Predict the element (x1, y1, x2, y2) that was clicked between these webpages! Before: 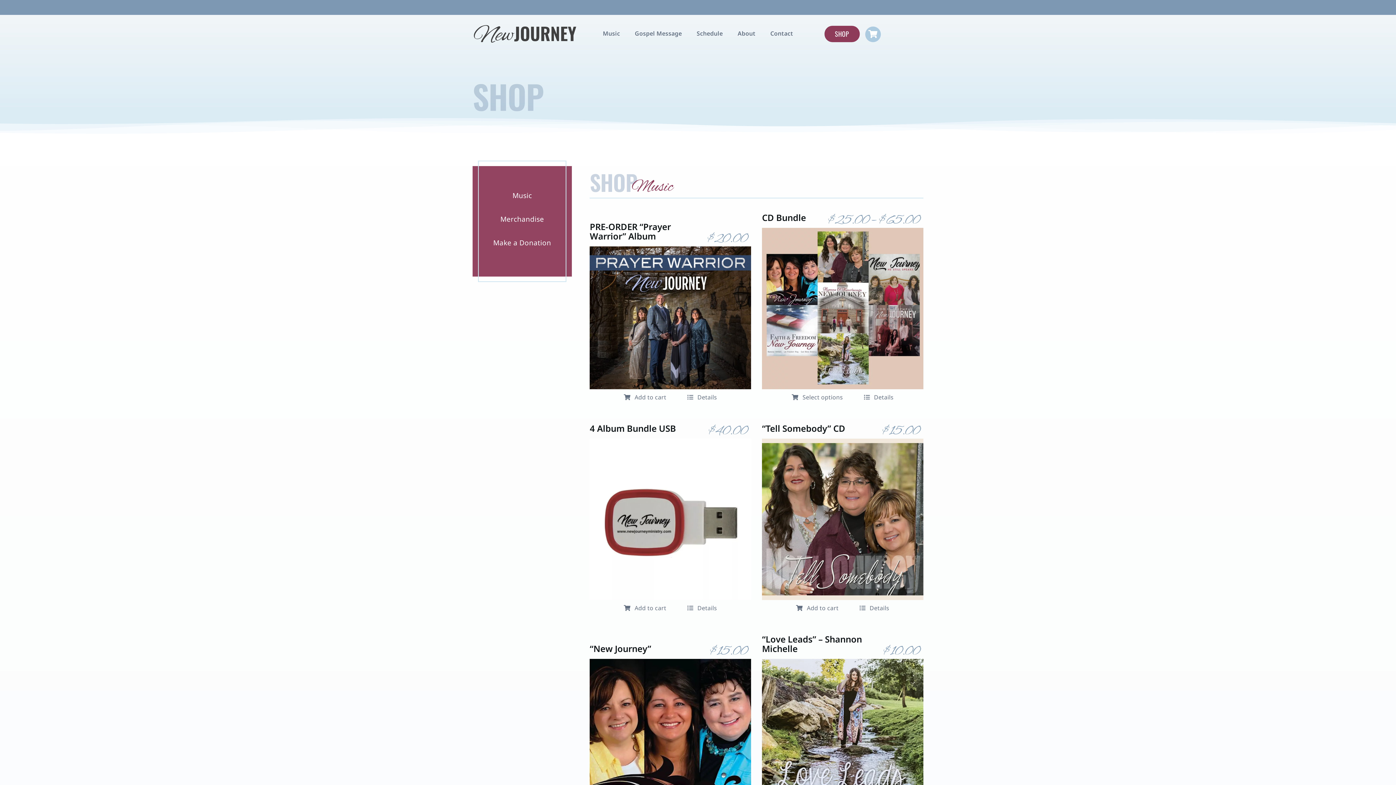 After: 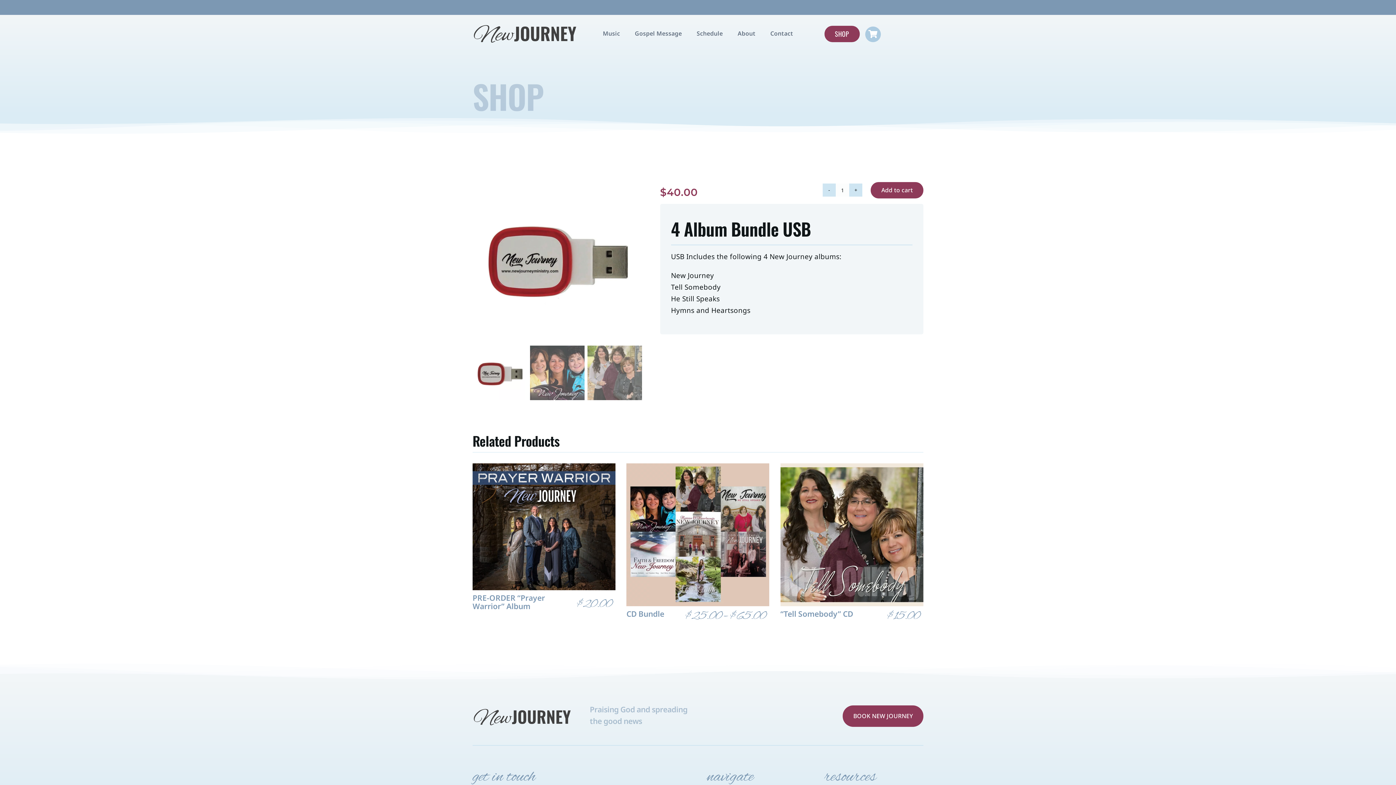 Action: label: 4 Album Bundle USB bbox: (589, 422, 676, 434)